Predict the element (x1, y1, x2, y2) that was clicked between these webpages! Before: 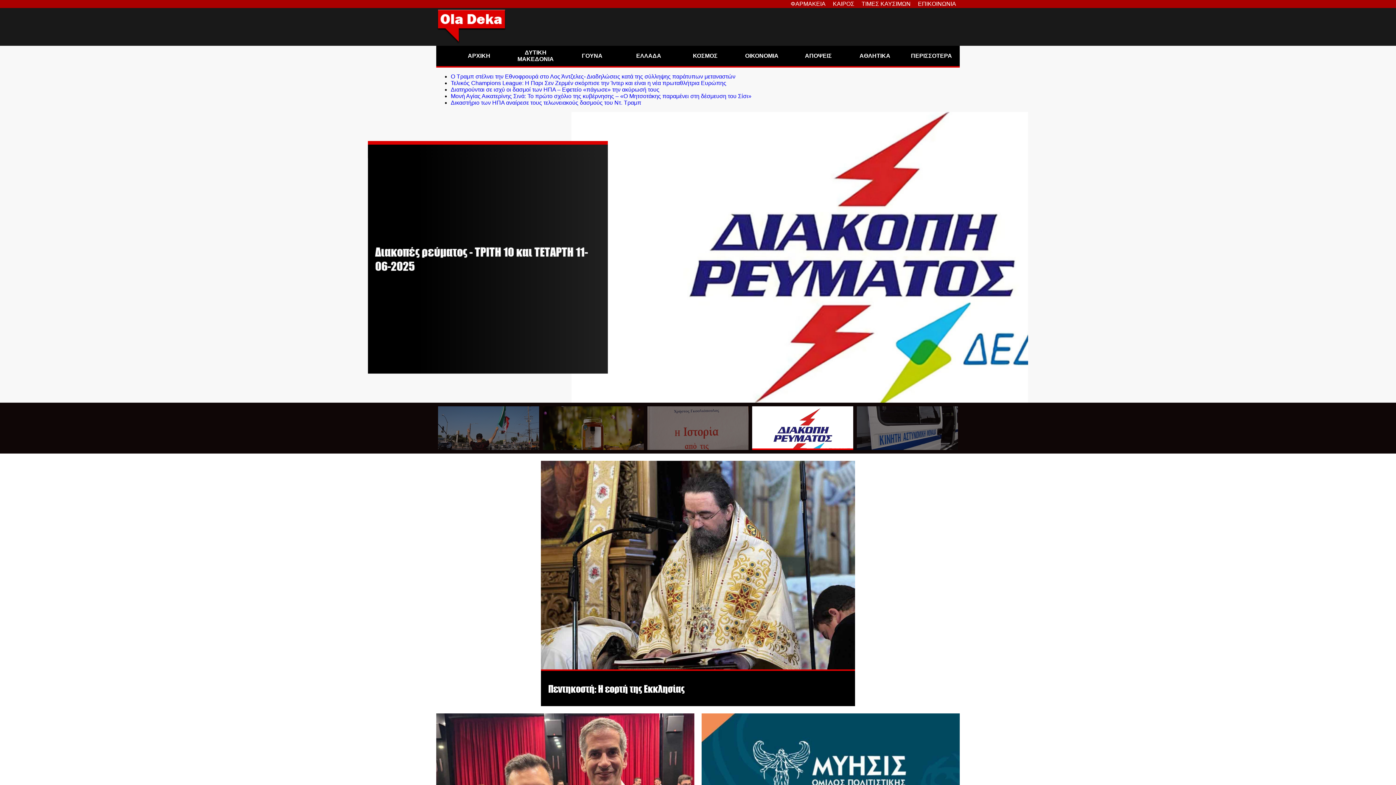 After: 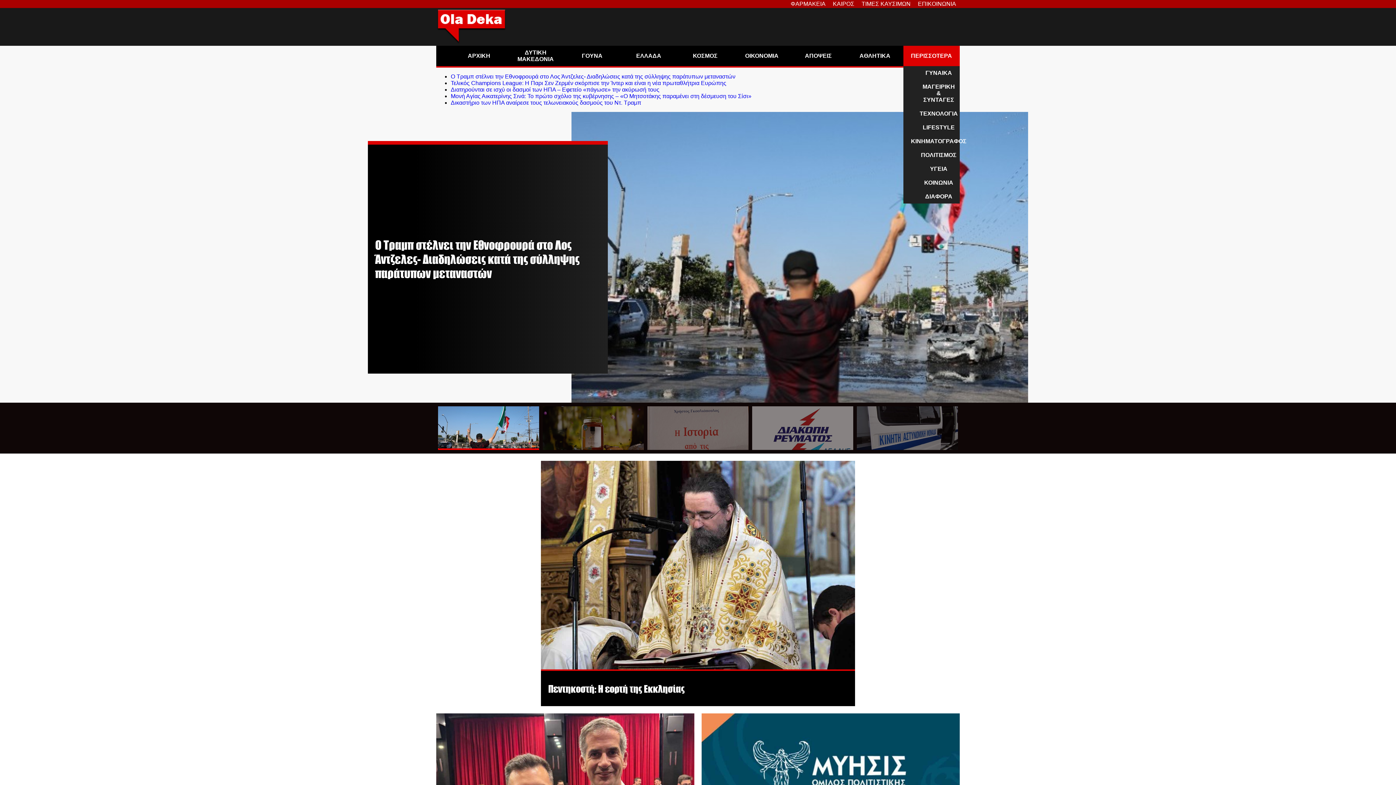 Action: bbox: (903, 45, 960, 66) label: ΠΕΡΙΣΣΟΤΕΡΑ